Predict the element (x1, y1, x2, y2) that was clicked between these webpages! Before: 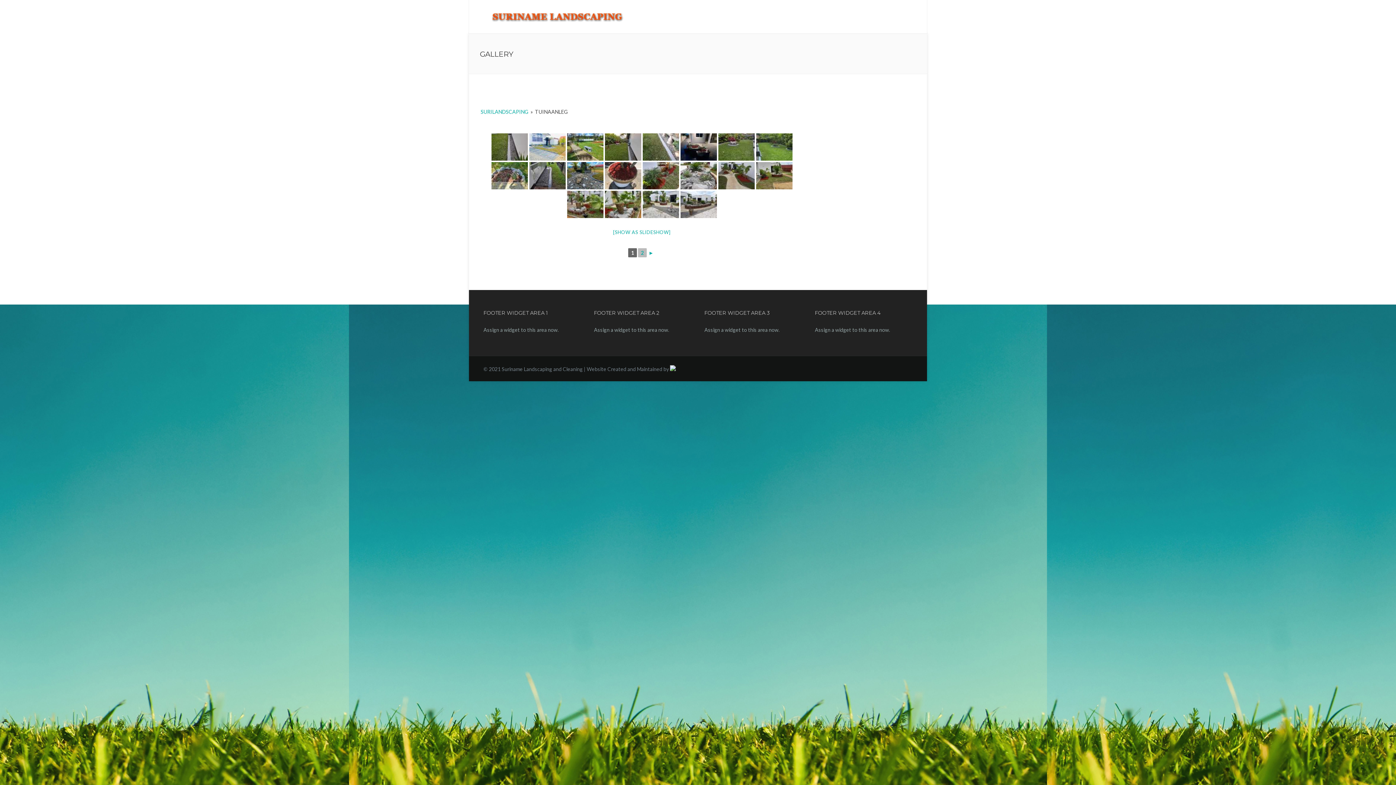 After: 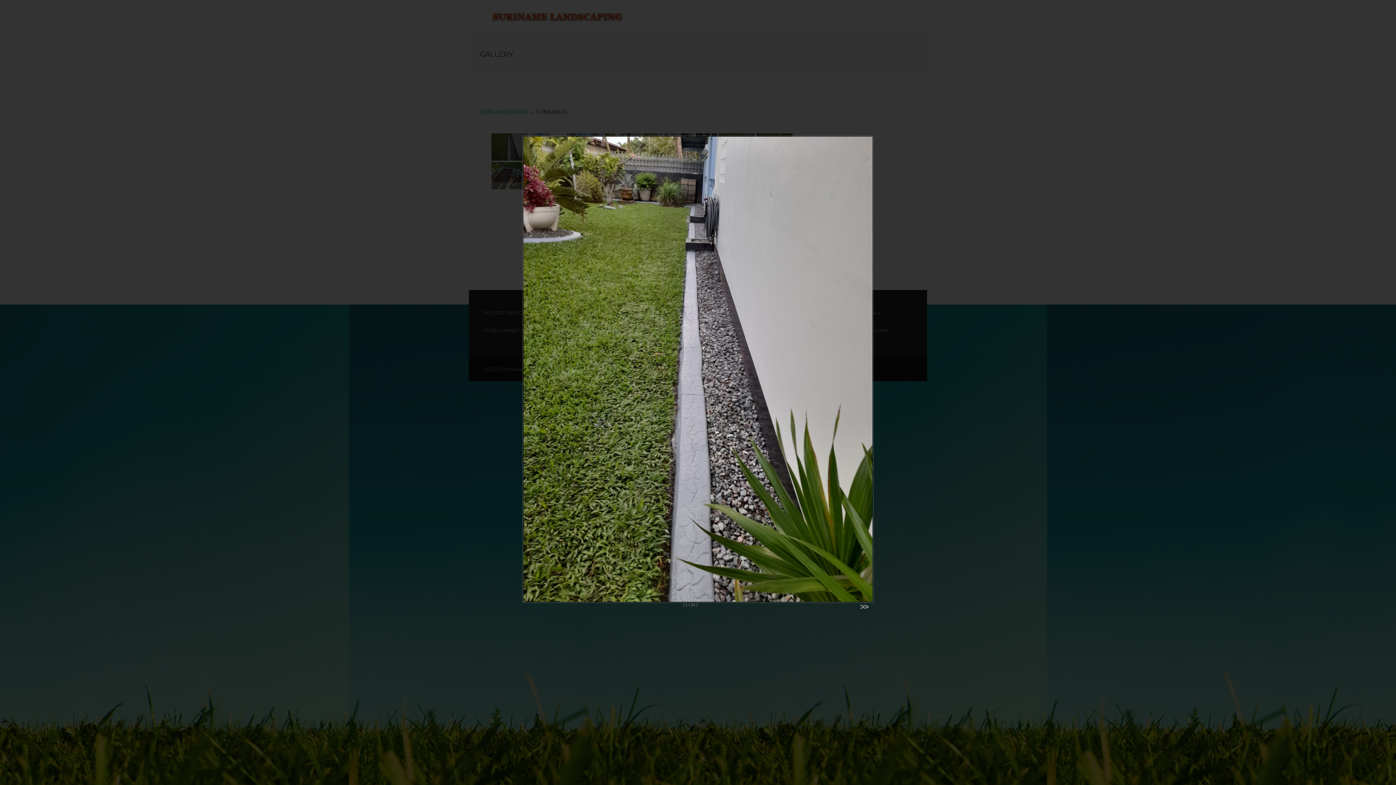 Action: bbox: (491, 133, 527, 160)